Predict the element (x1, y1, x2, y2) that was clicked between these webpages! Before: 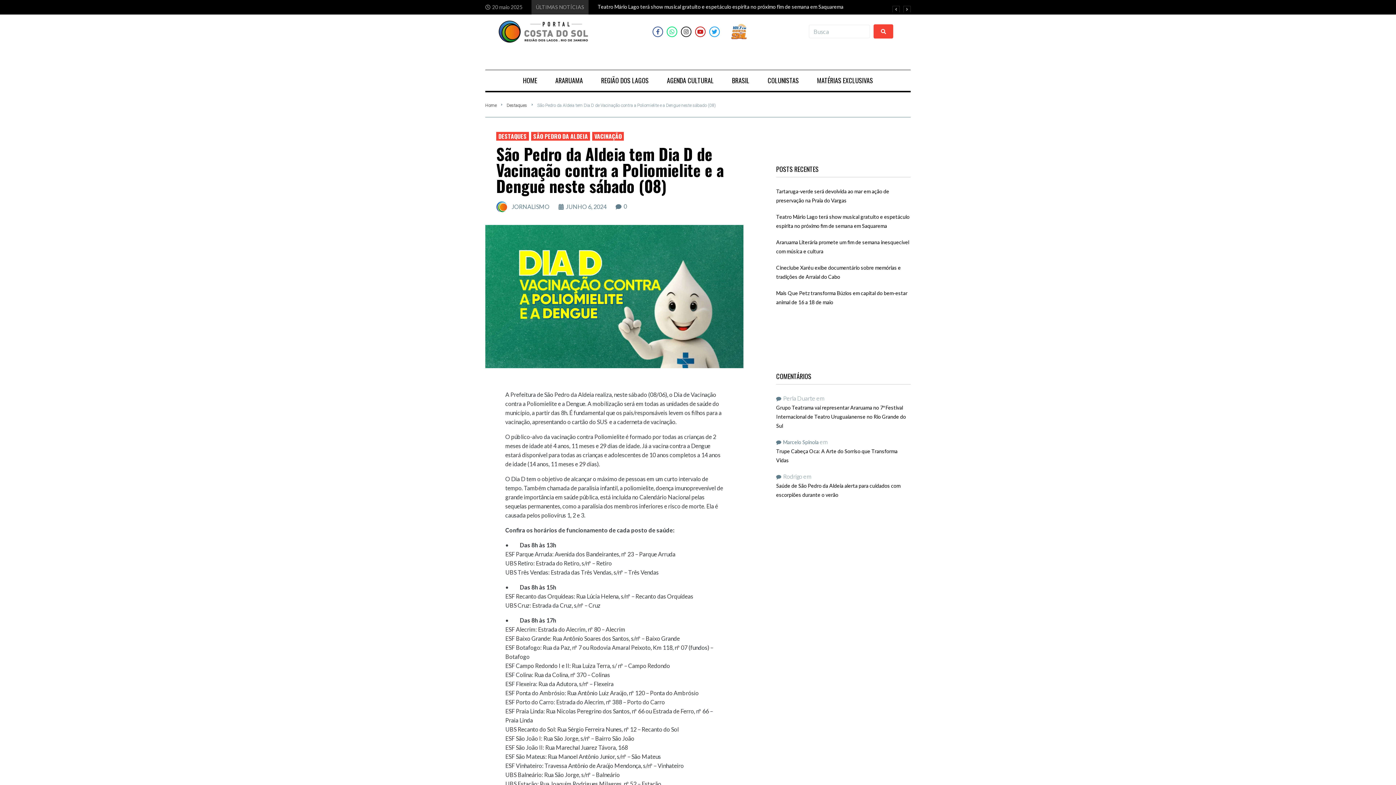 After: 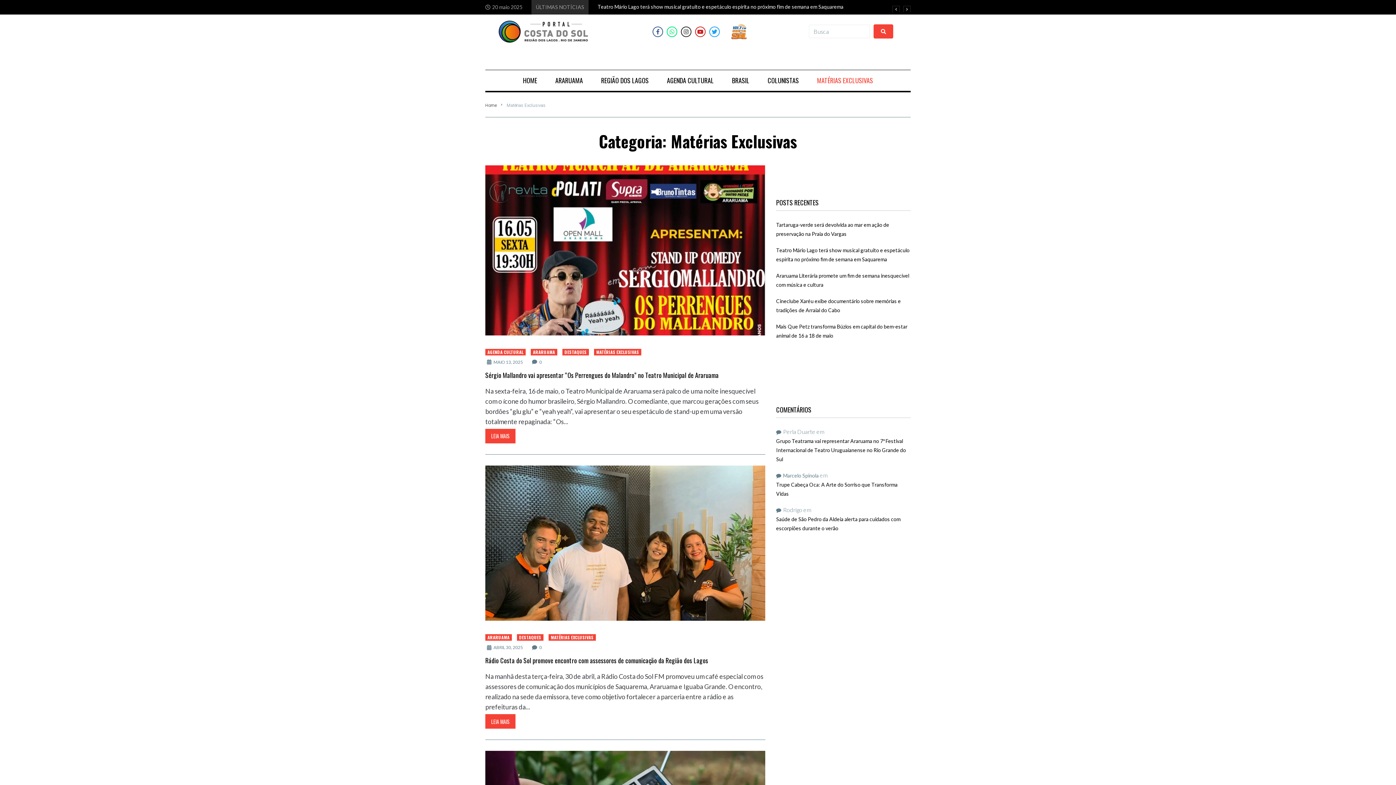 Action: bbox: (813, 71, 876, 89) label: MATÉRIAS EXCLUSIVAS